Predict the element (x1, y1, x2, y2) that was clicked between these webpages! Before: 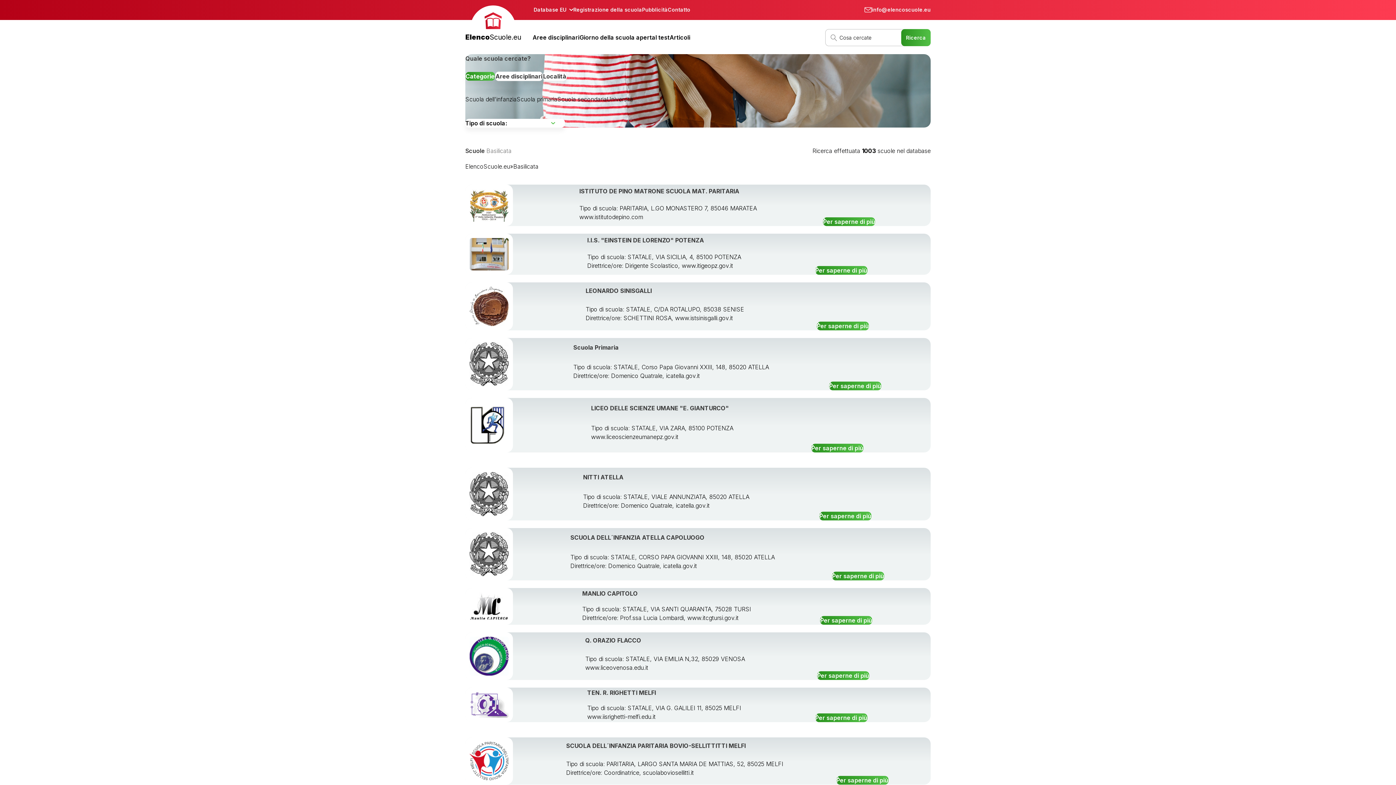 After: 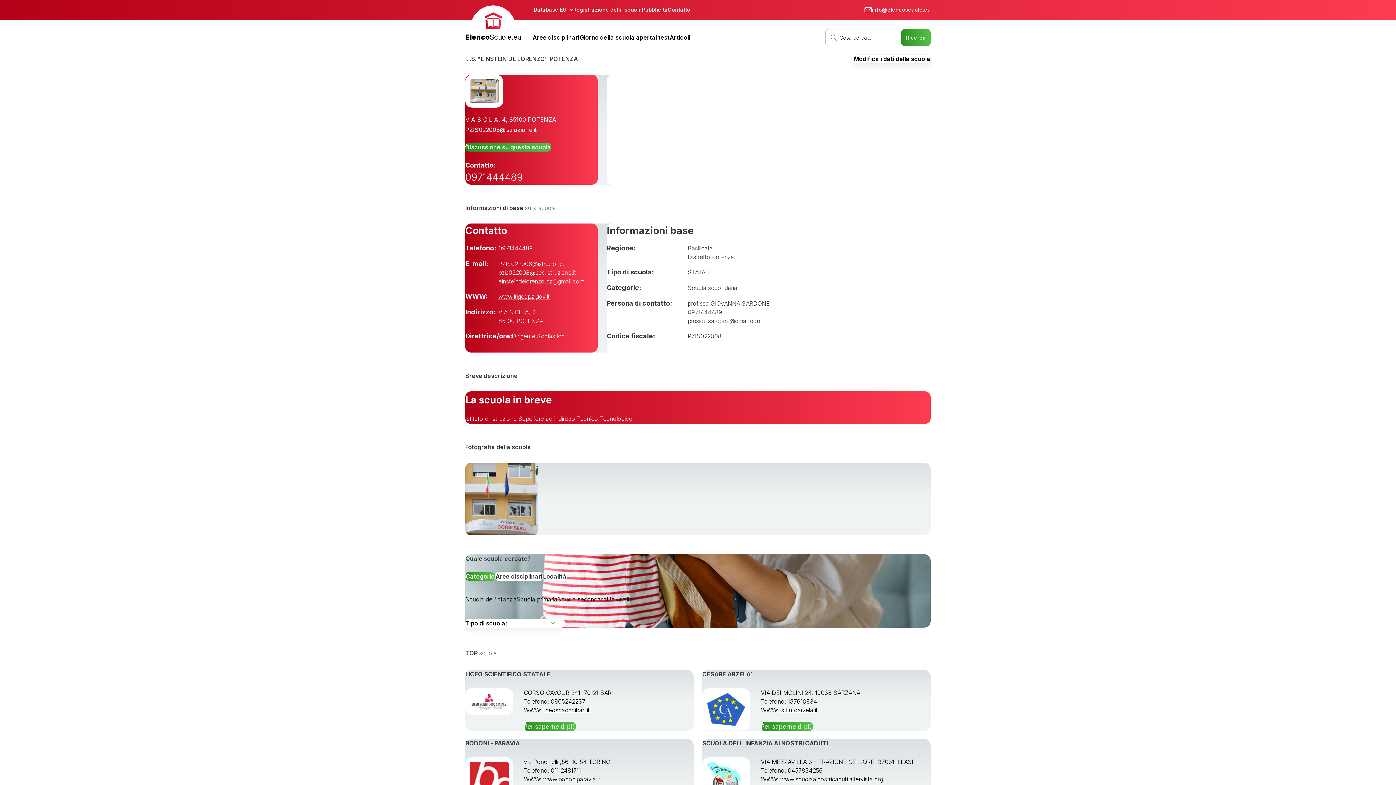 Action: bbox: (815, 266, 867, 274) label: Per saperne di più